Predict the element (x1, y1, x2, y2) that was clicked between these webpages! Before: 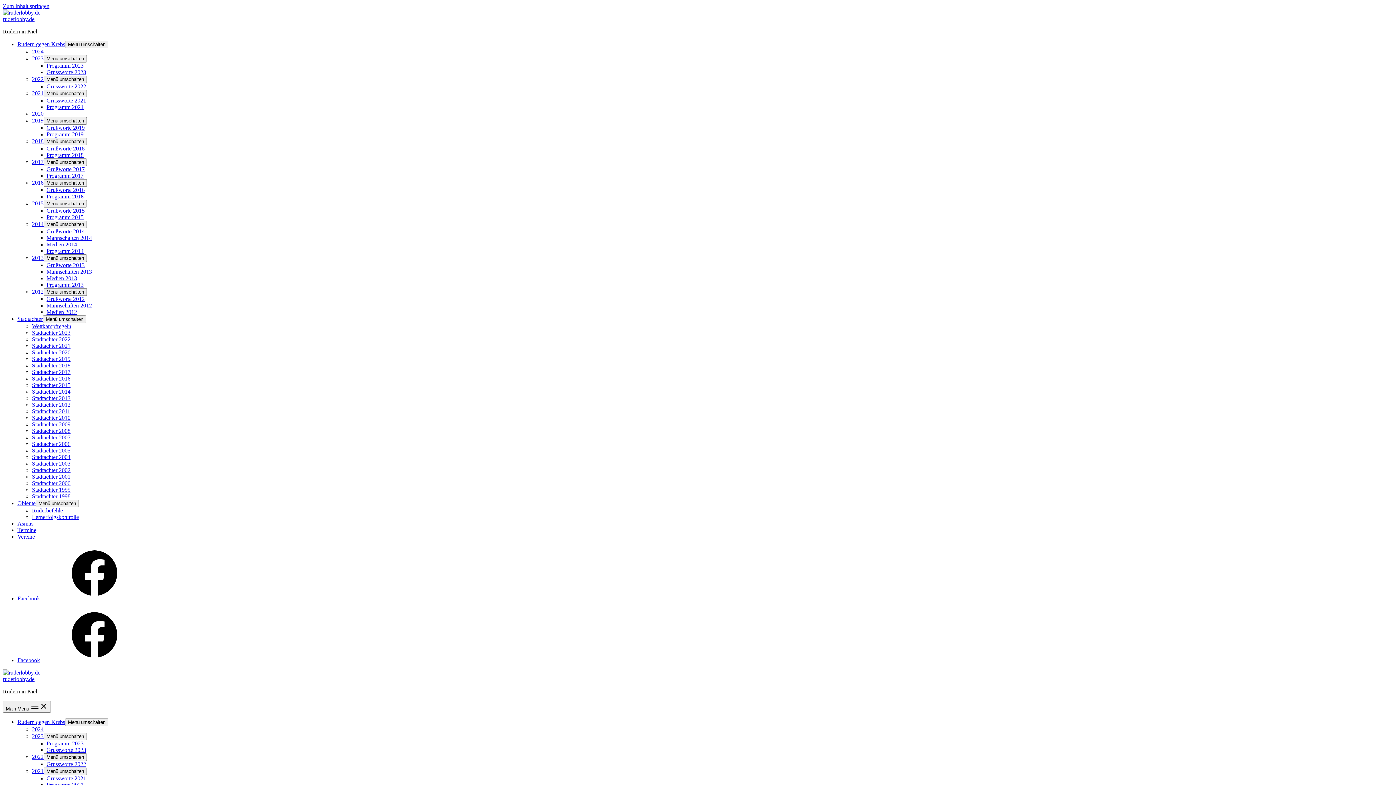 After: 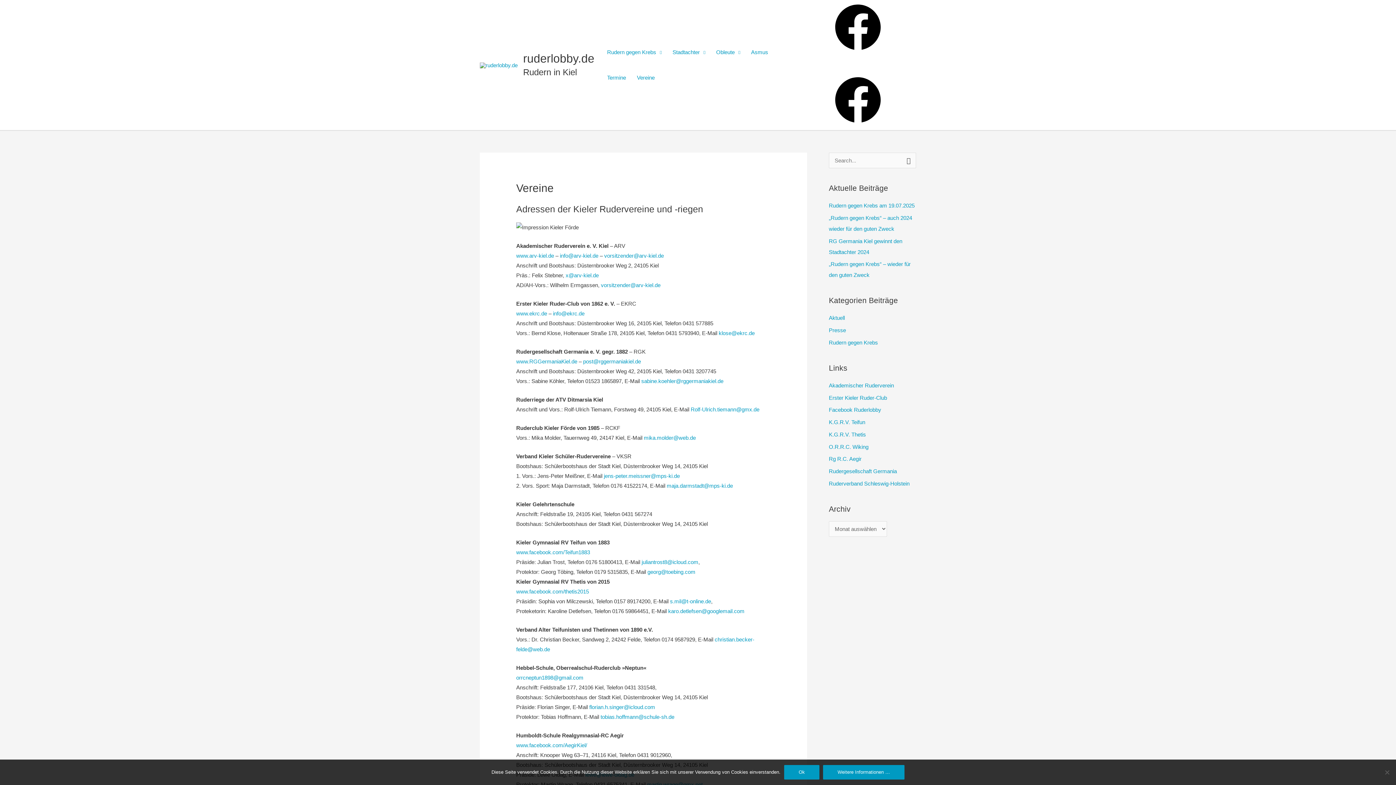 Action: label: Vereine bbox: (17, 533, 34, 540)